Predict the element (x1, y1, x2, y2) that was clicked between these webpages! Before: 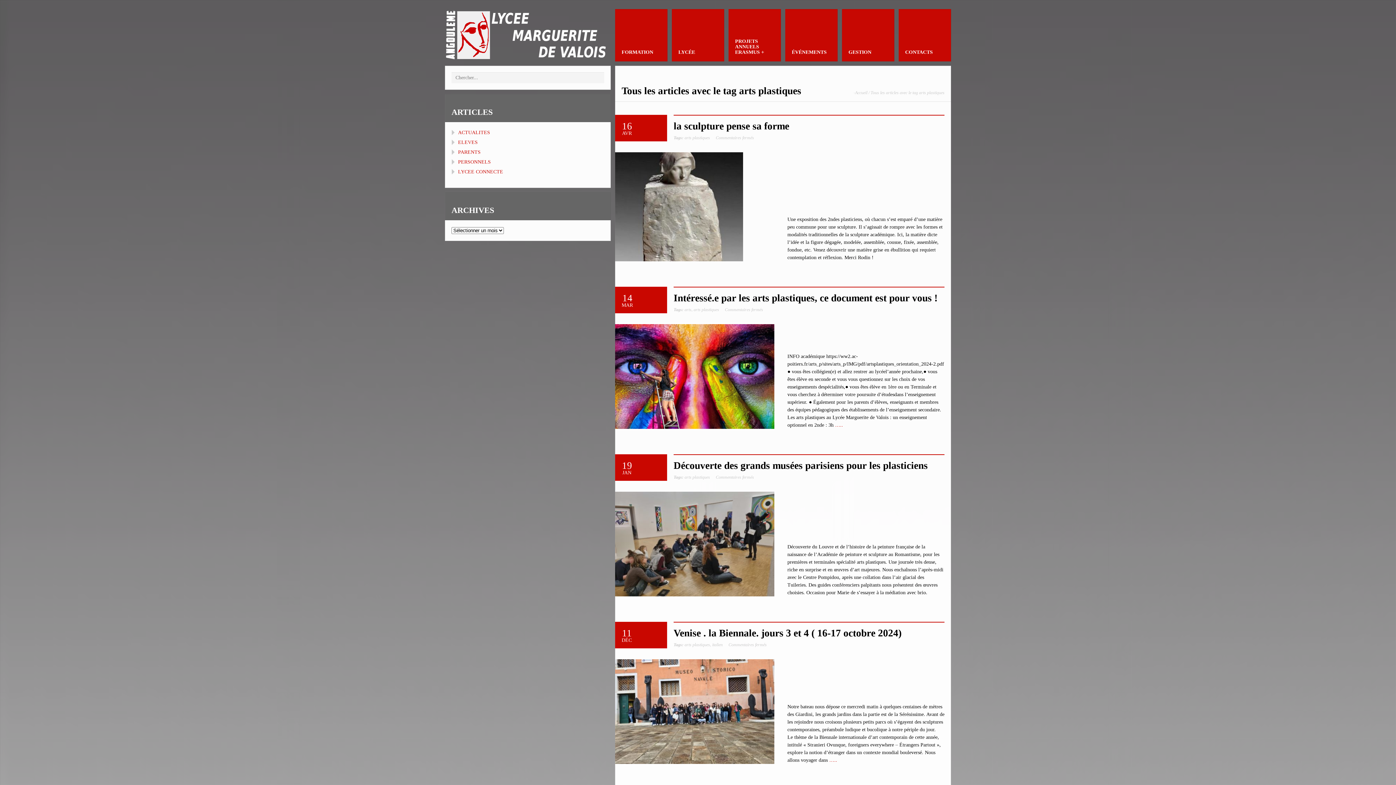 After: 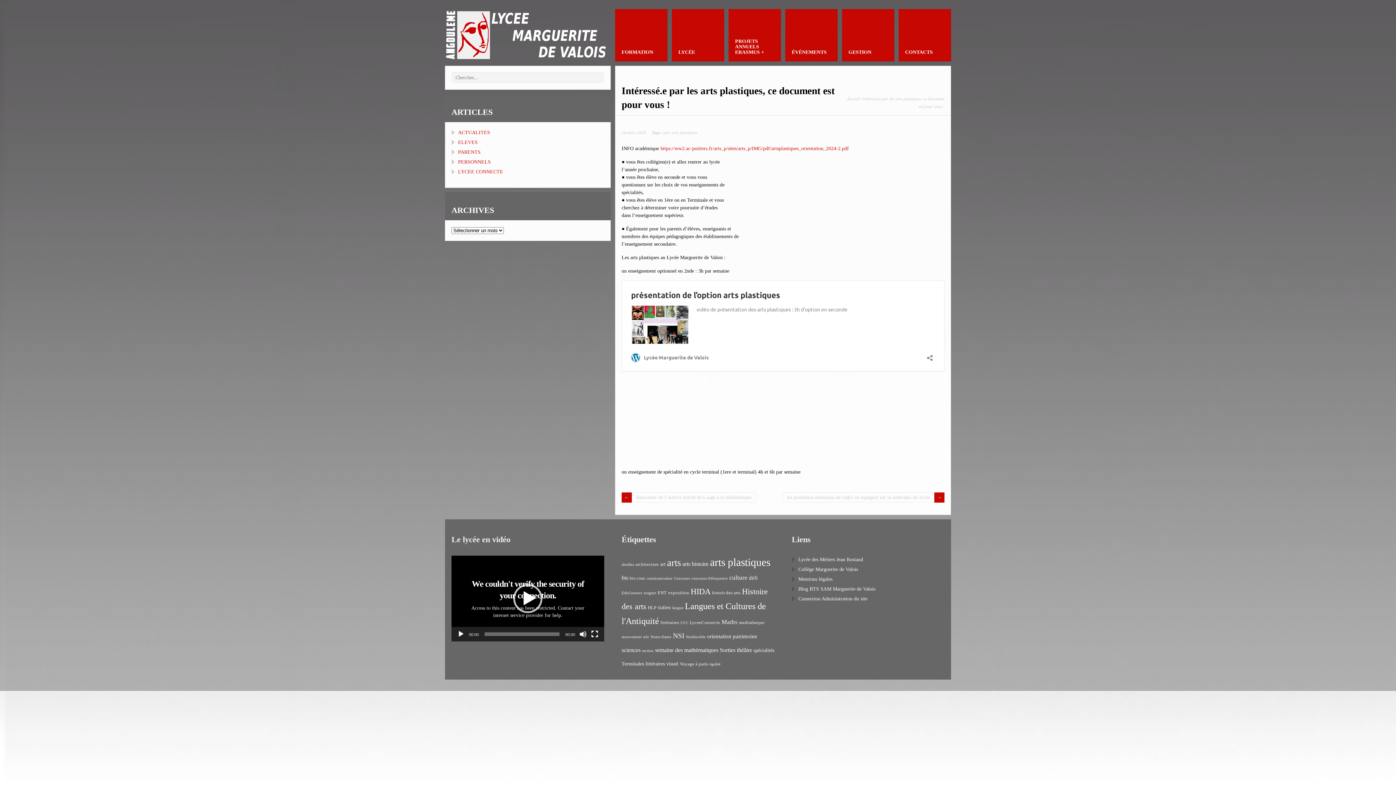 Action: label: Intéressé.e par les arts plastiques, ce document est pour vous ! bbox: (673, 292, 937, 303)